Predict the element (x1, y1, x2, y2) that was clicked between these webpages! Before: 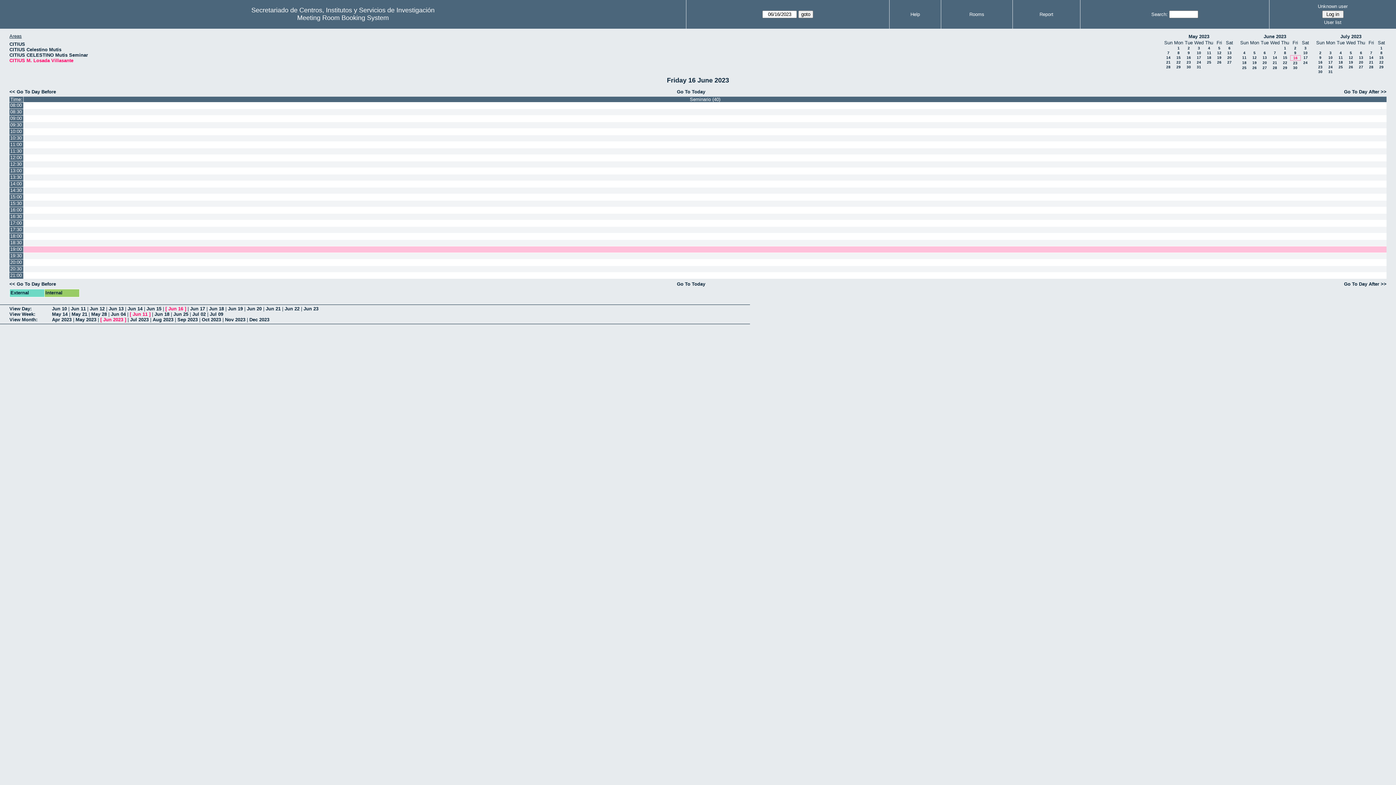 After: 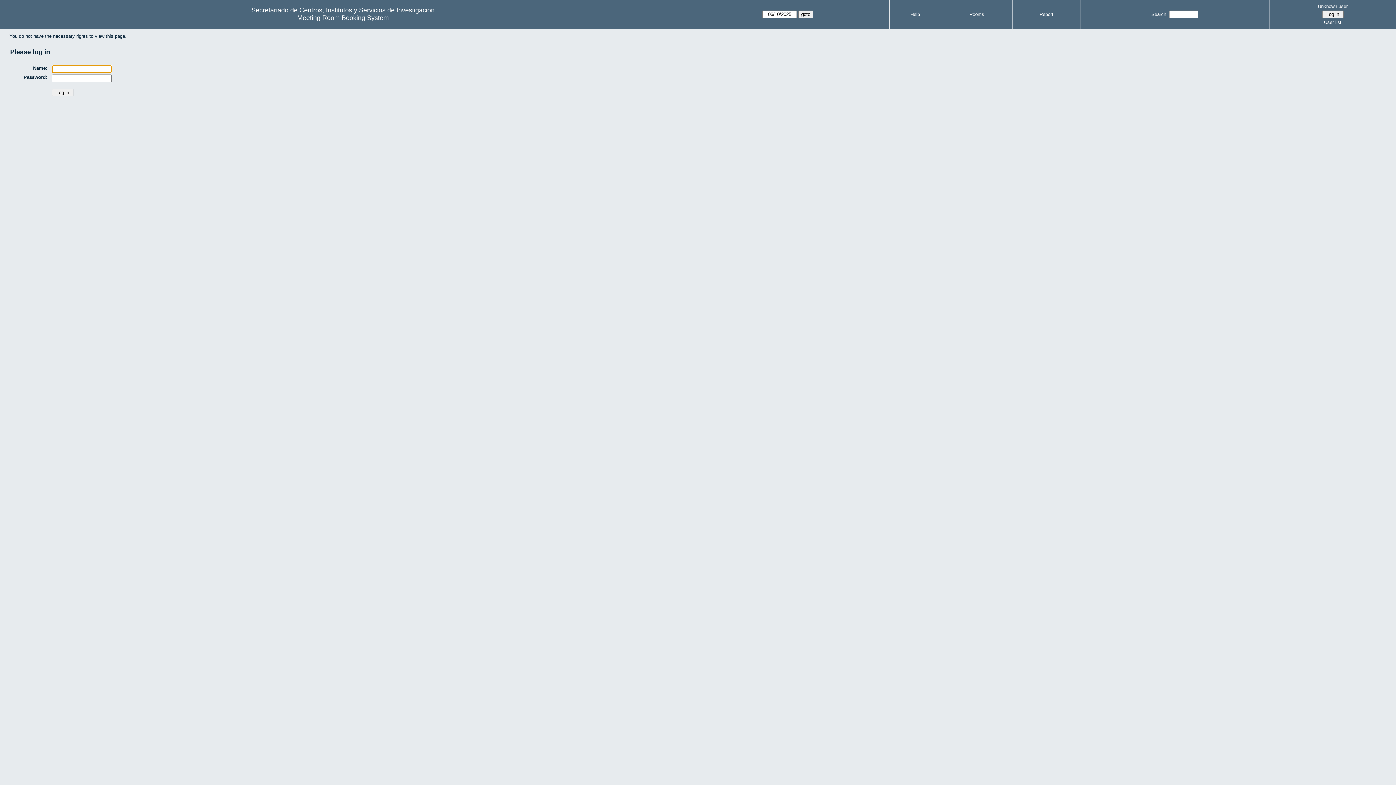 Action: bbox: (23, 207, 1386, 213)